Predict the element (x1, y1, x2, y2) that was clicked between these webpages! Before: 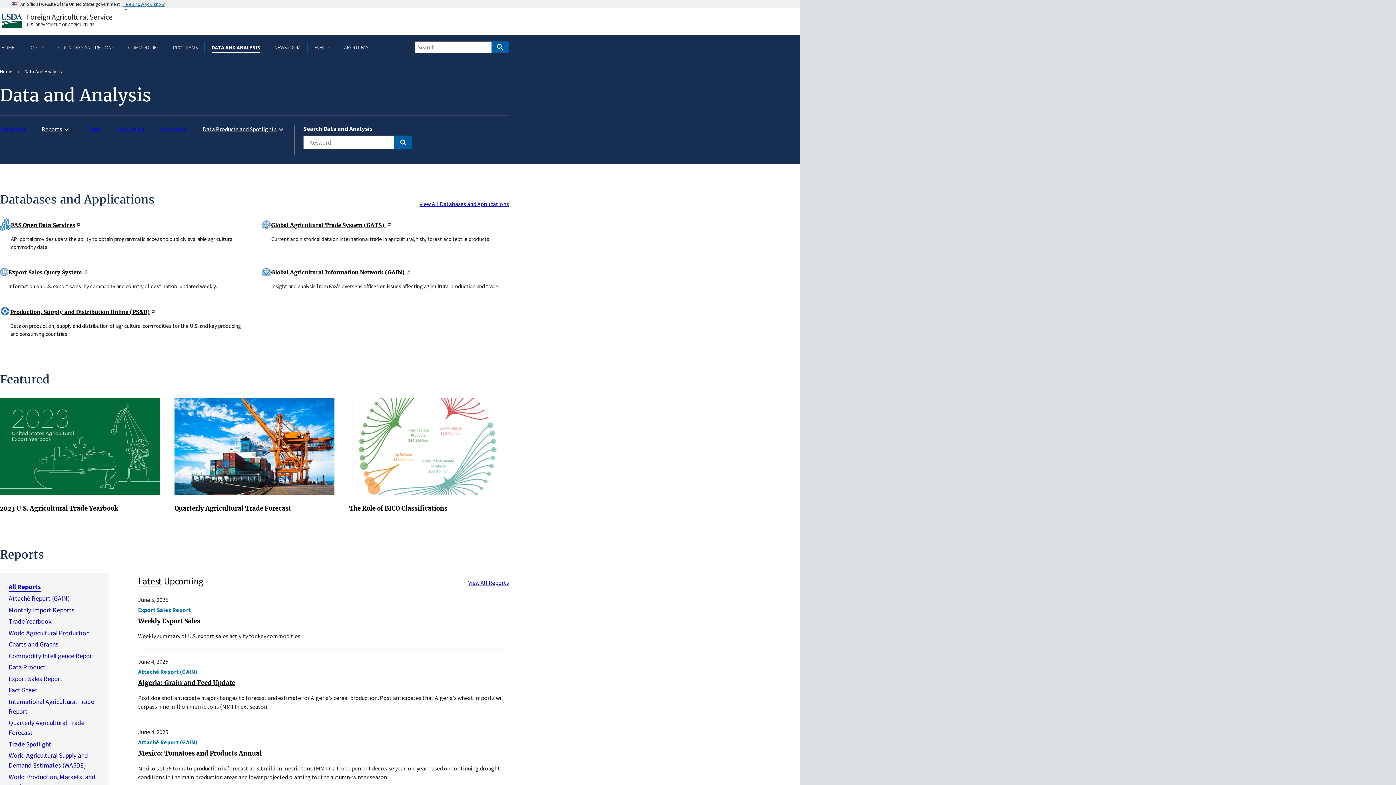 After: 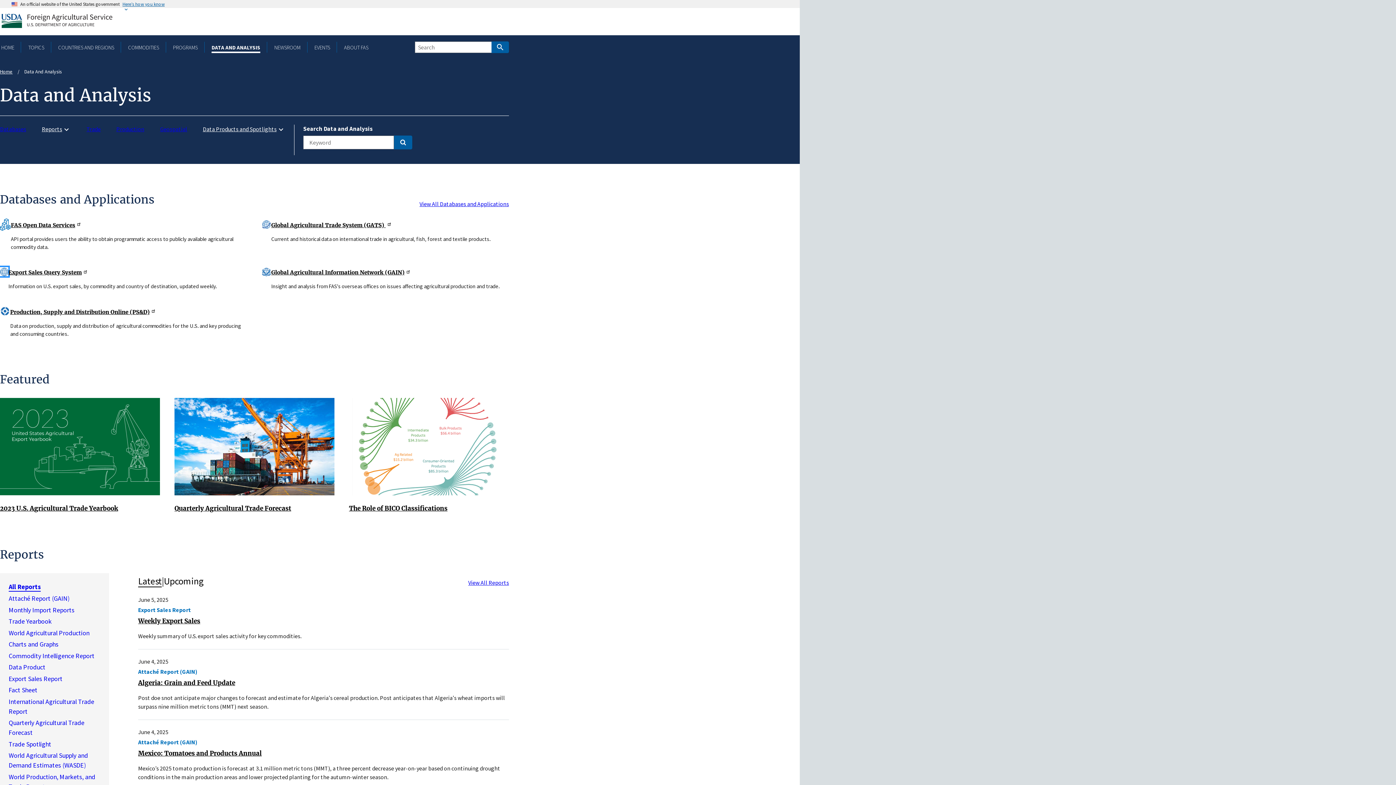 Action: bbox: (0, 267, 8, 275)